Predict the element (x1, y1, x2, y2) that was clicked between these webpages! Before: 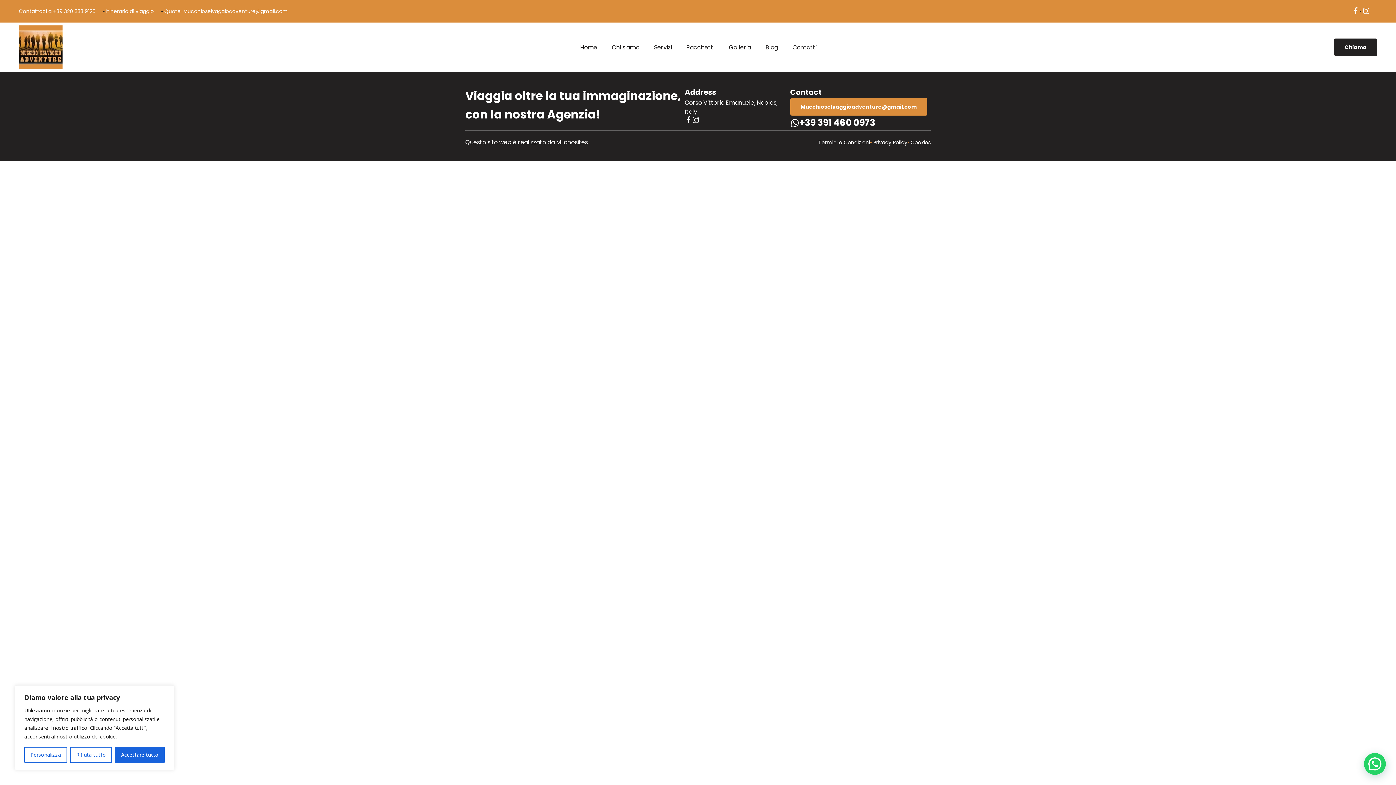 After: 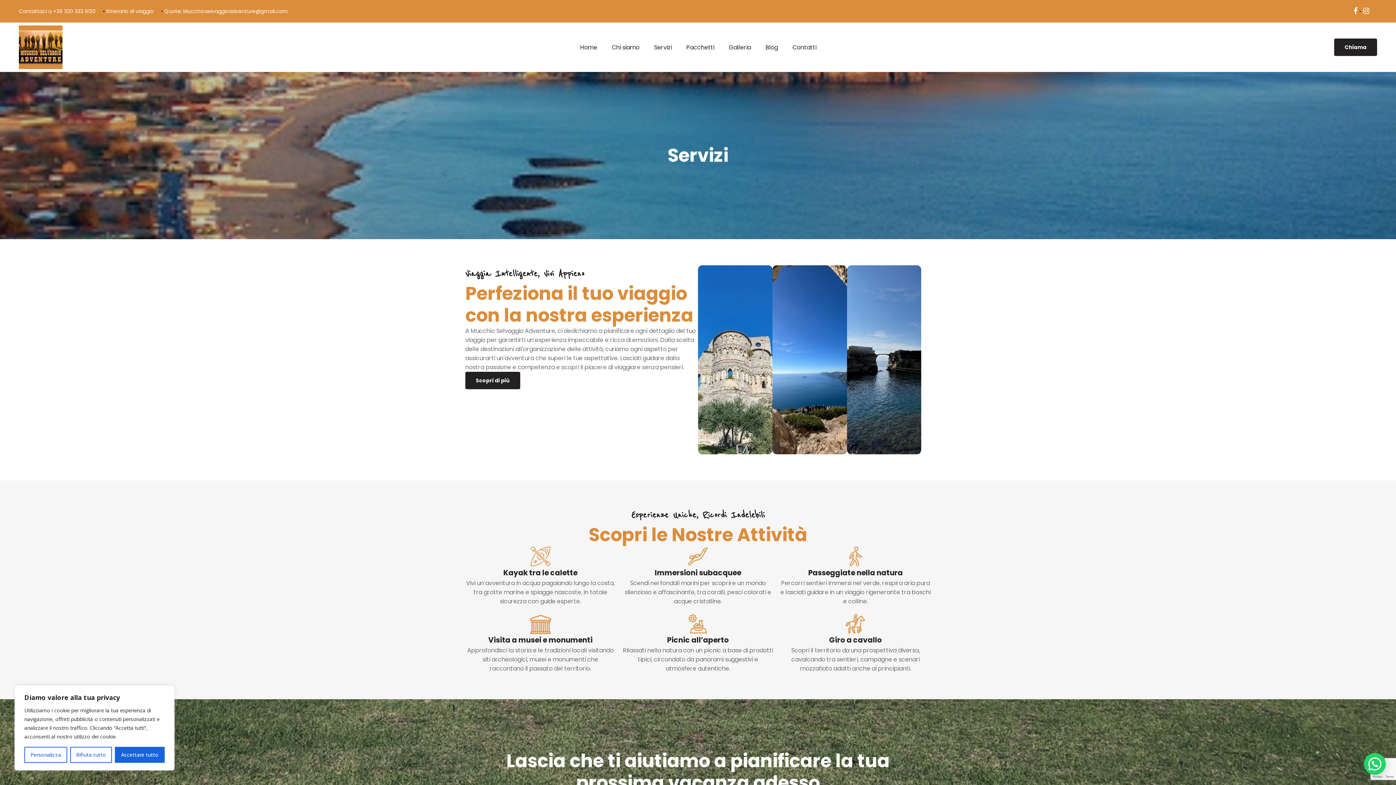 Action: label: Servizi bbox: (646, 42, 679, 51)